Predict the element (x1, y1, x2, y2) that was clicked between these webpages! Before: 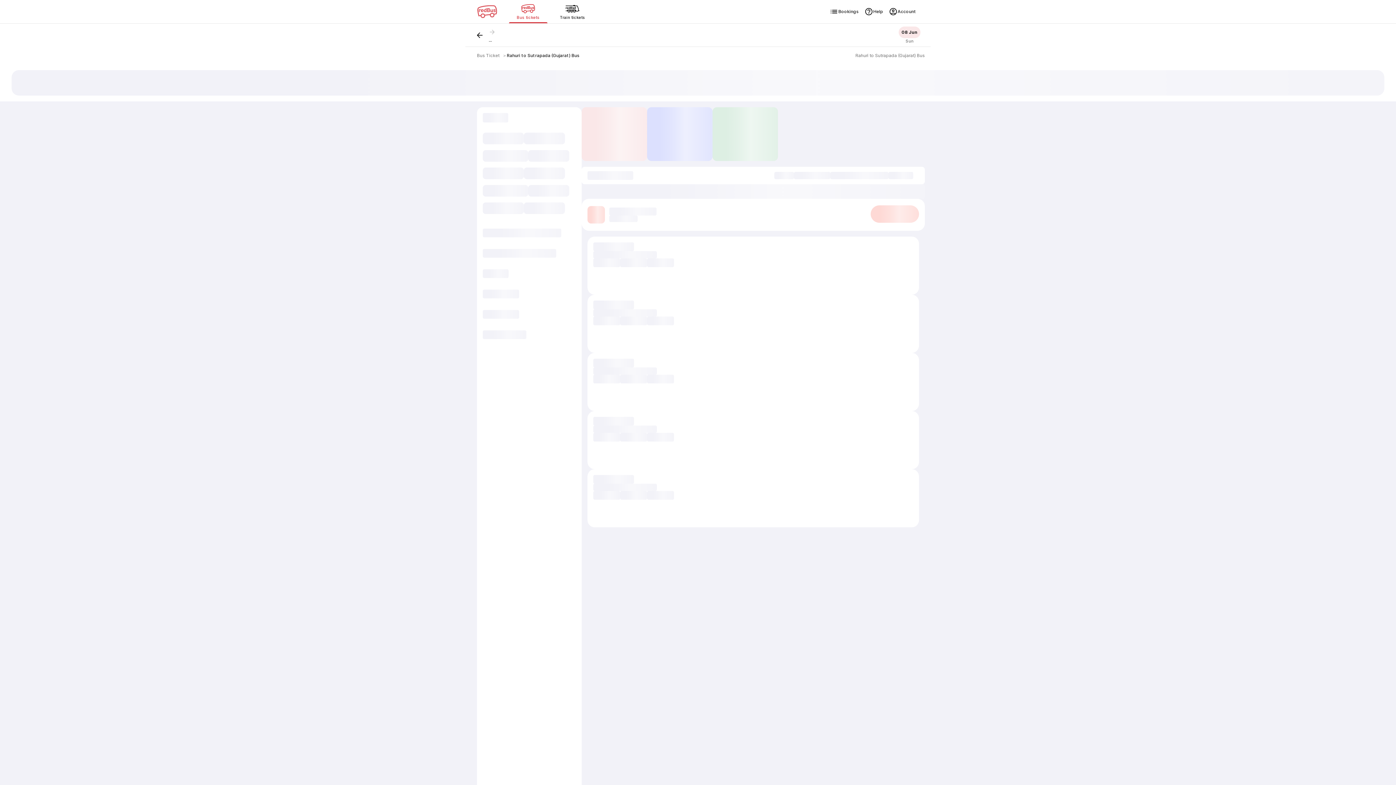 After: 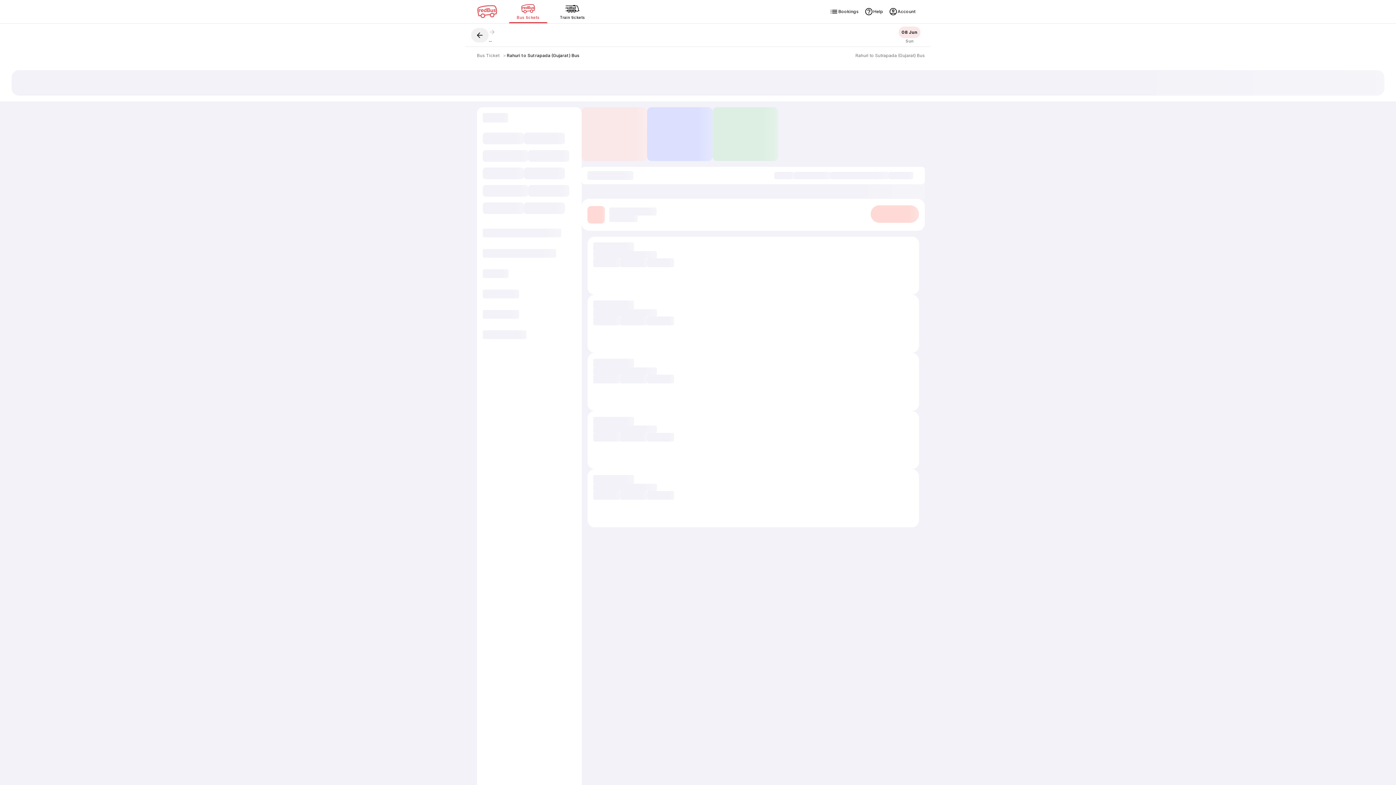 Action: bbox: (471, 27, 488, 42)